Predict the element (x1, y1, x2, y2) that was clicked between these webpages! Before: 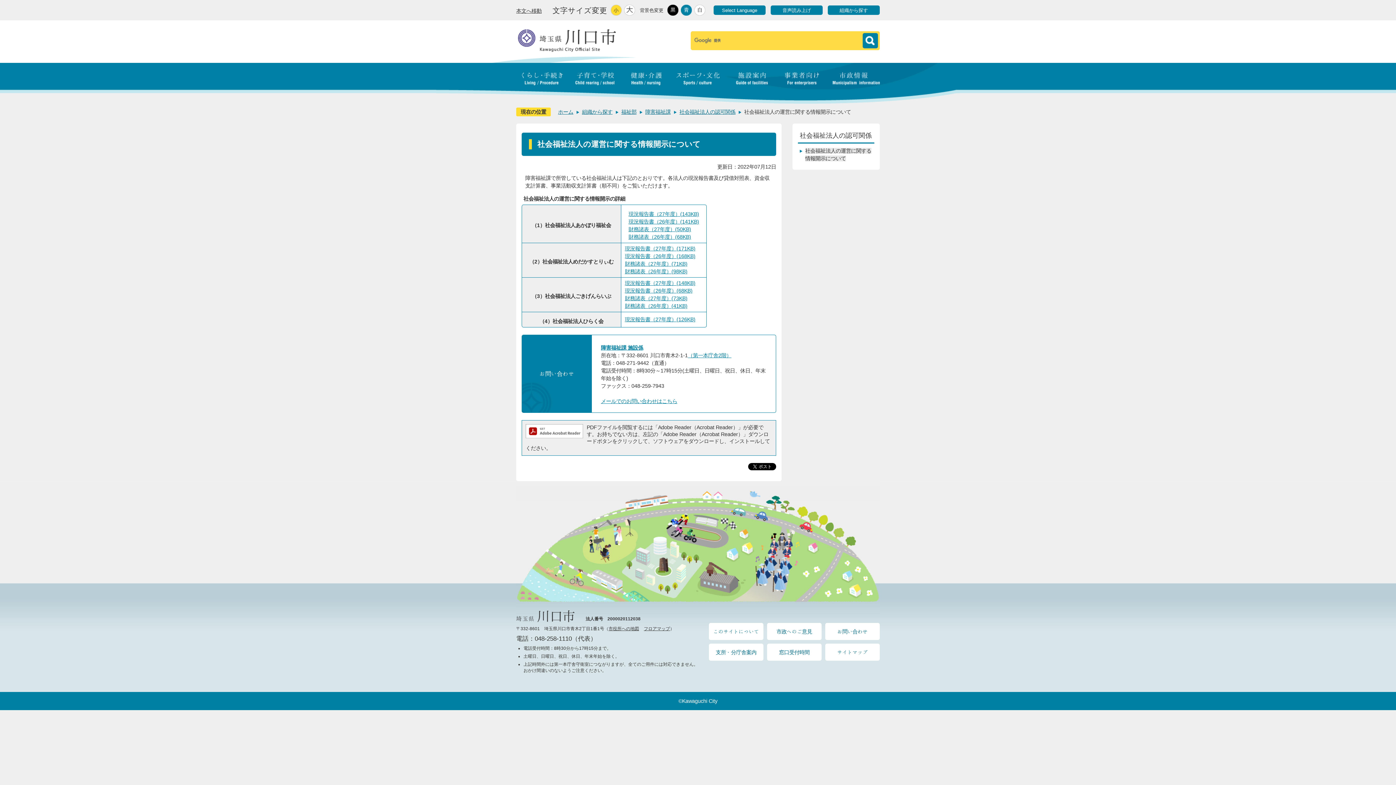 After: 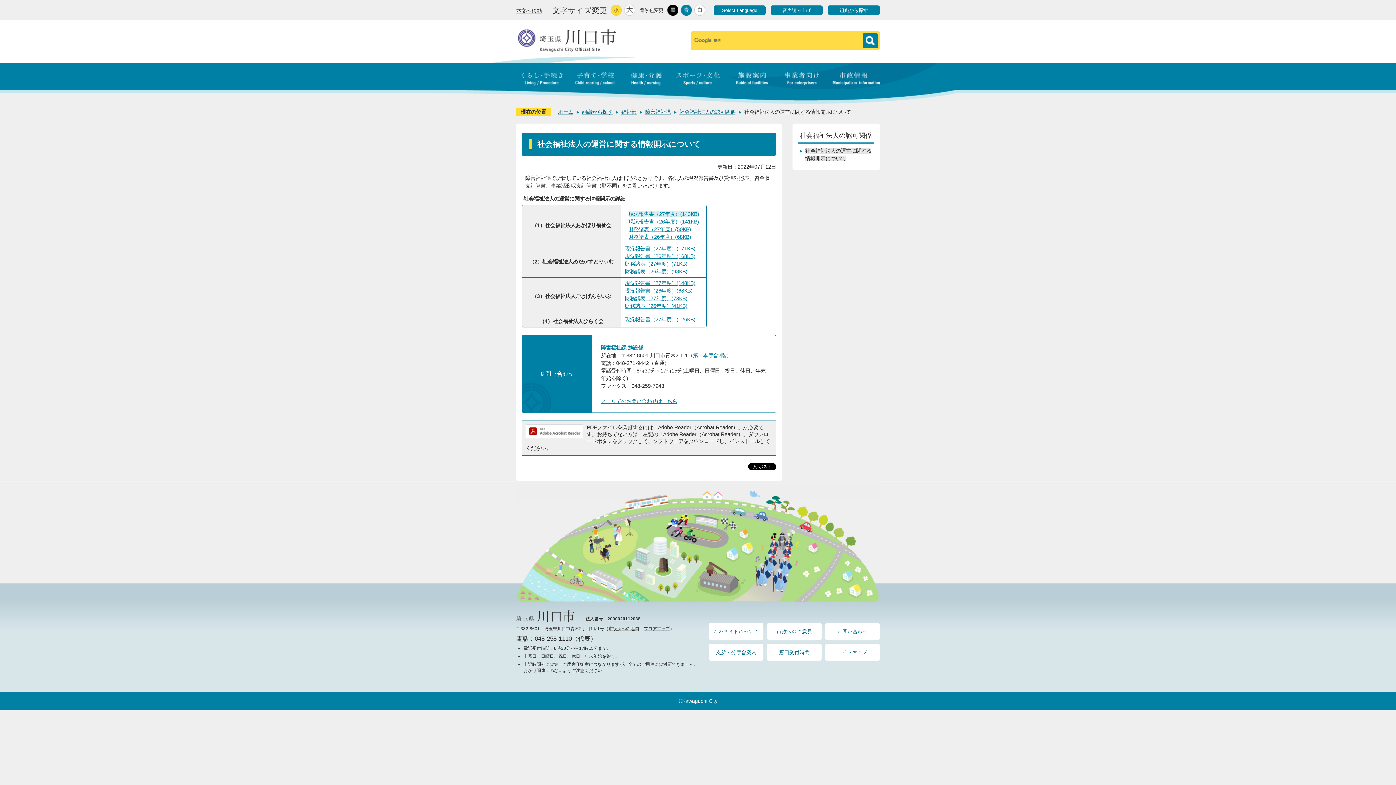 Action: bbox: (628, 211, 699, 217) label: 現況報告書（27年度）(143KB)